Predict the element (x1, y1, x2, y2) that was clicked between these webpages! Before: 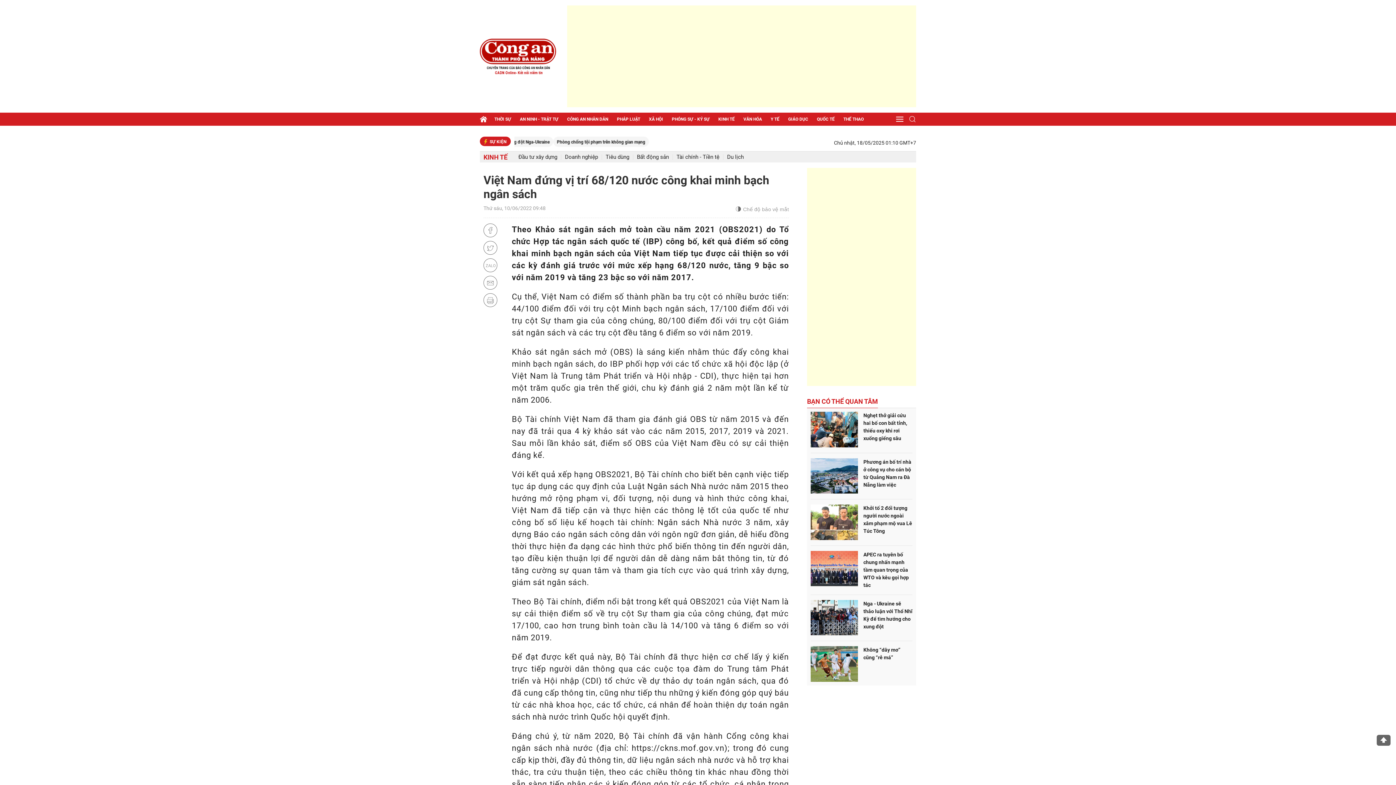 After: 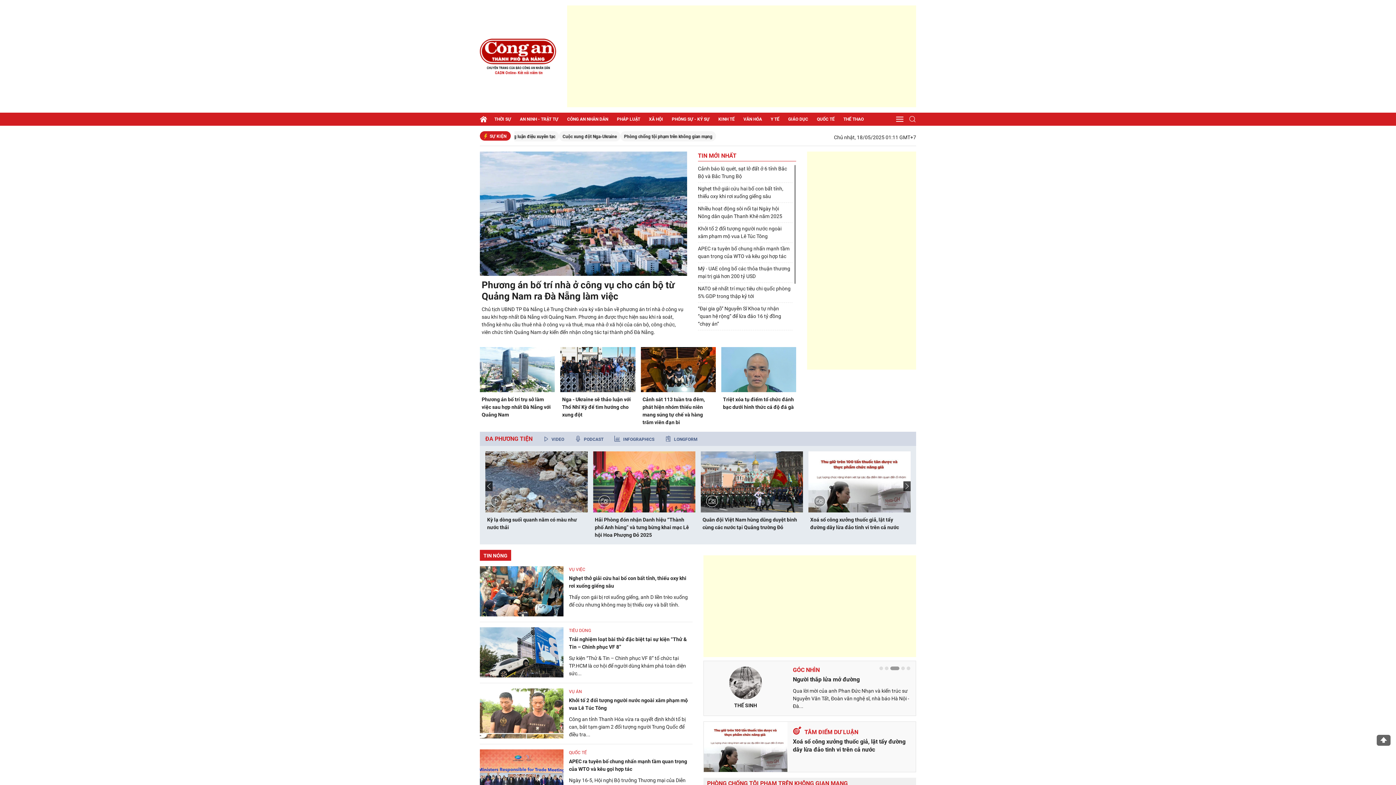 Action: bbox: (480, 112, 490, 125)